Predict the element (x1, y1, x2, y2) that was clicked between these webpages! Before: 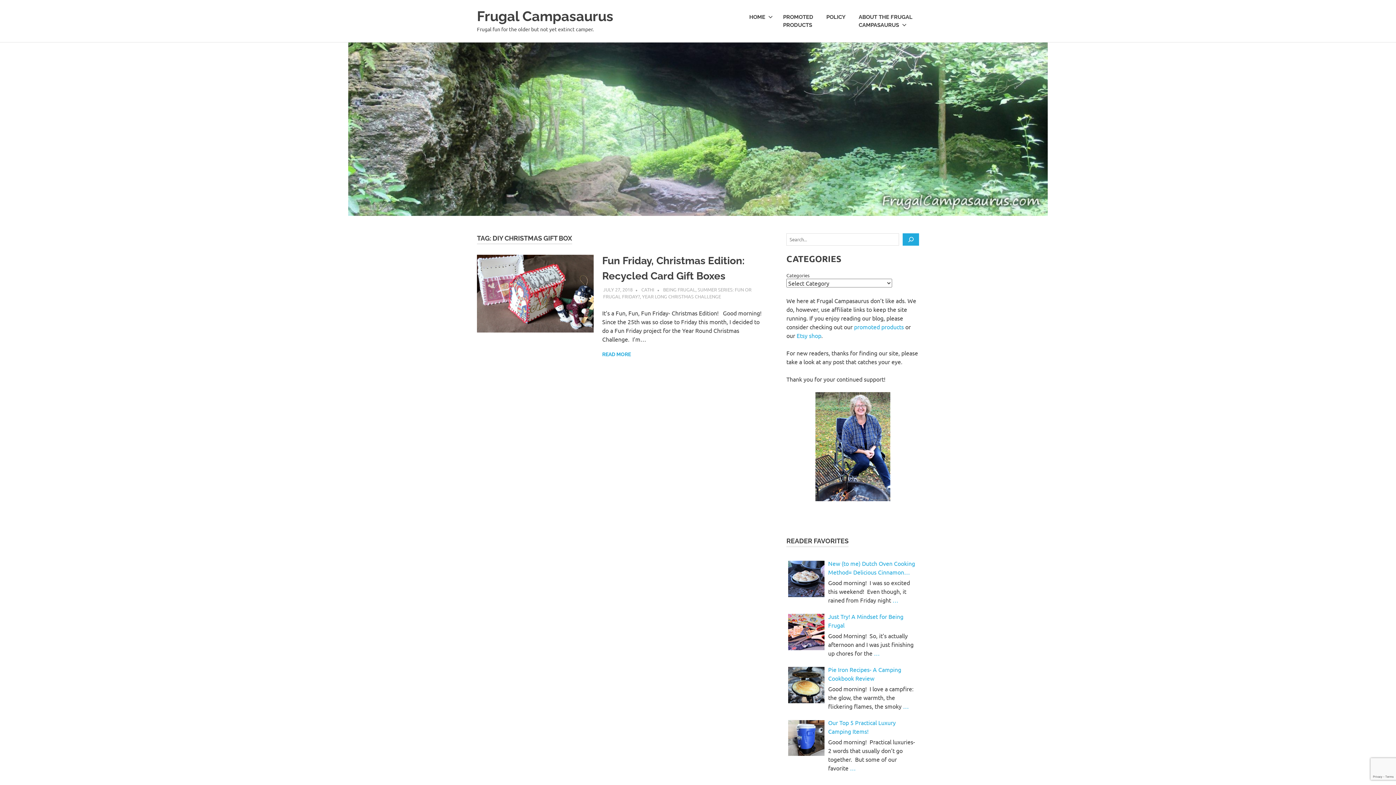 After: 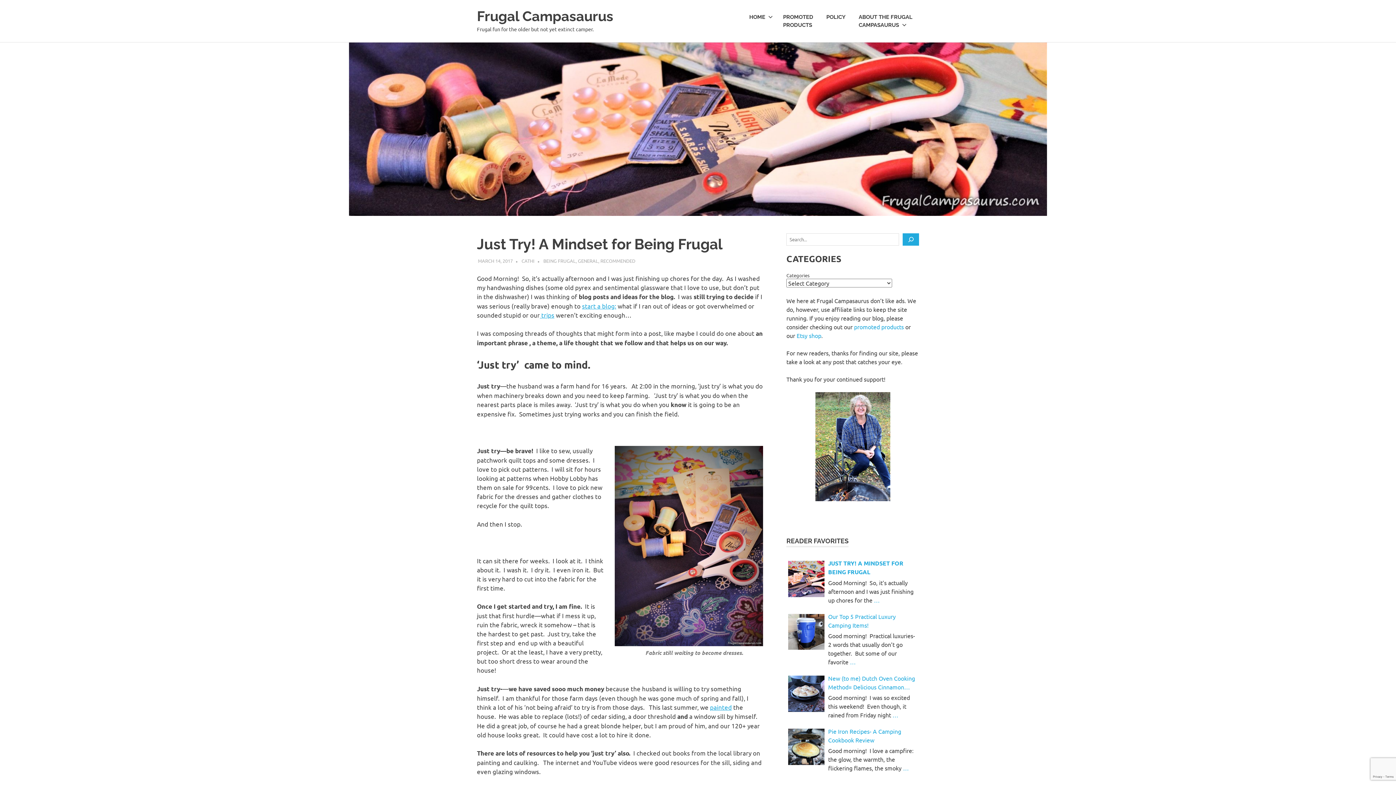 Action: bbox: (788, 614, 824, 650)